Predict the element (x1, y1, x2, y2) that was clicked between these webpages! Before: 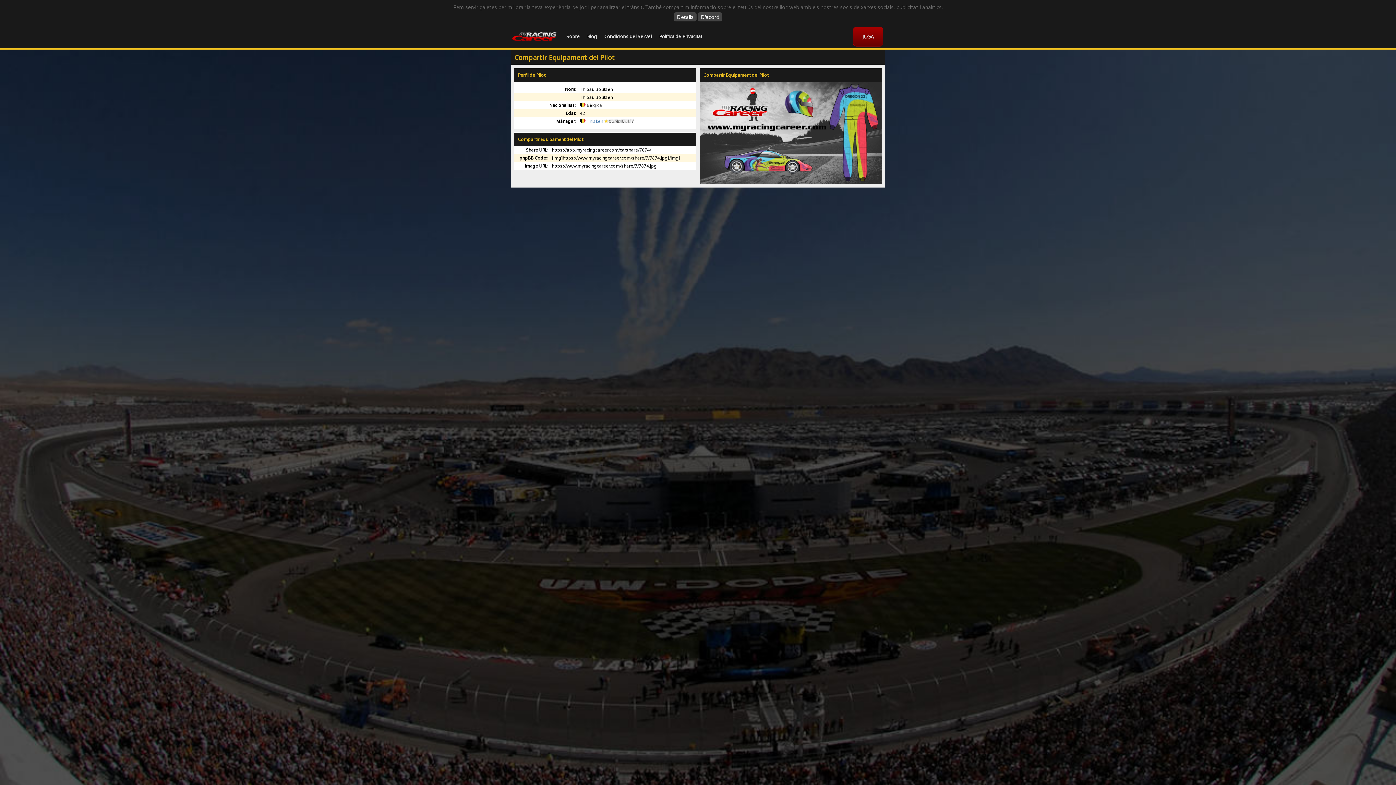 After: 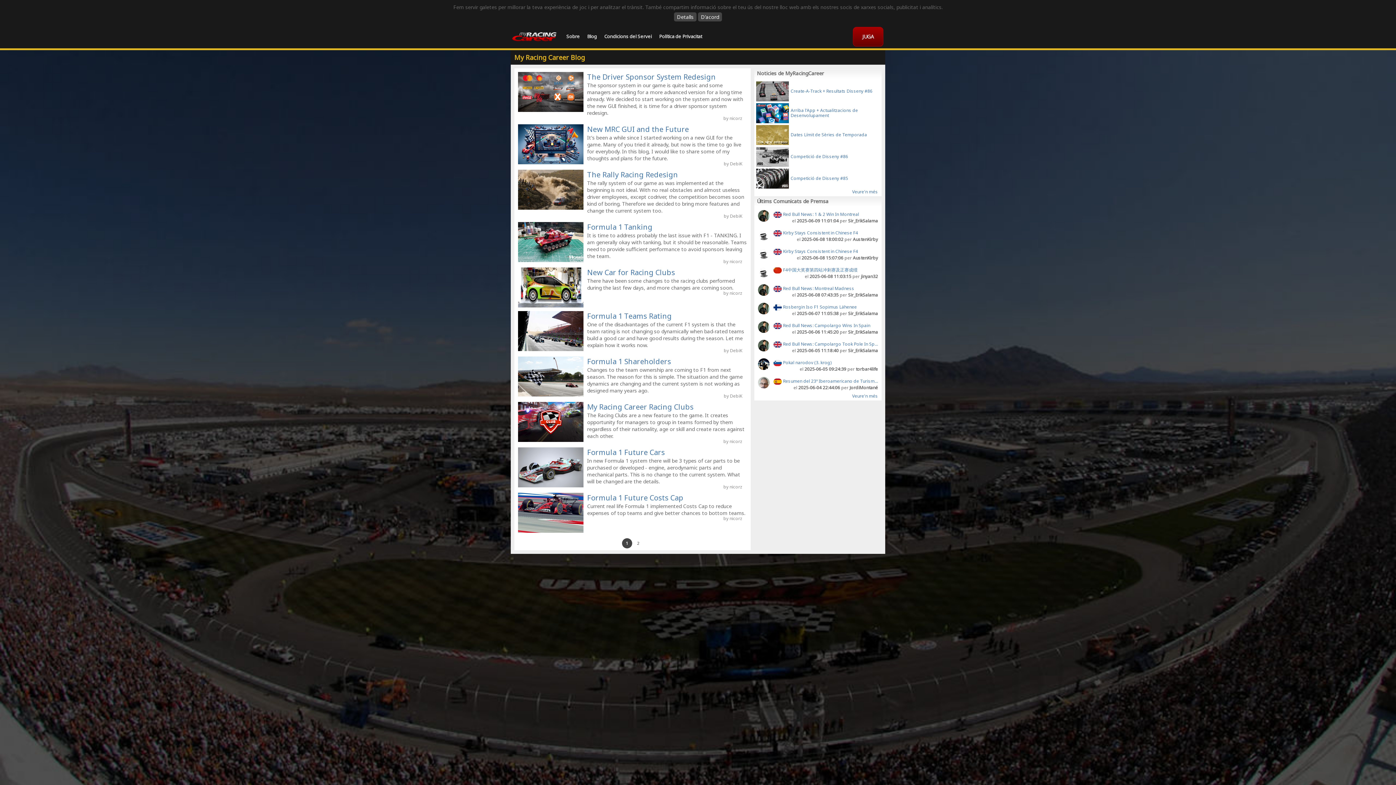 Action: label: Blog bbox: (583, 26, 600, 46)